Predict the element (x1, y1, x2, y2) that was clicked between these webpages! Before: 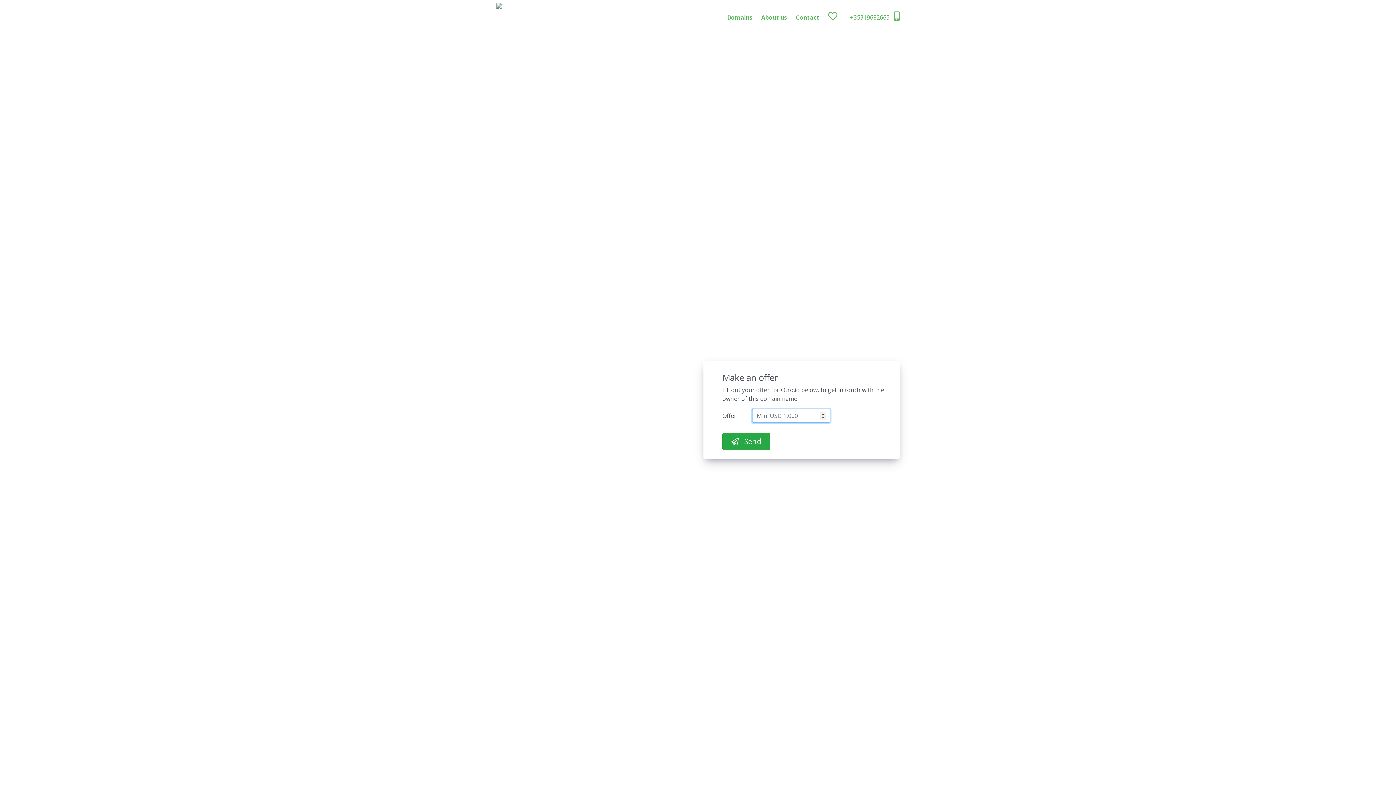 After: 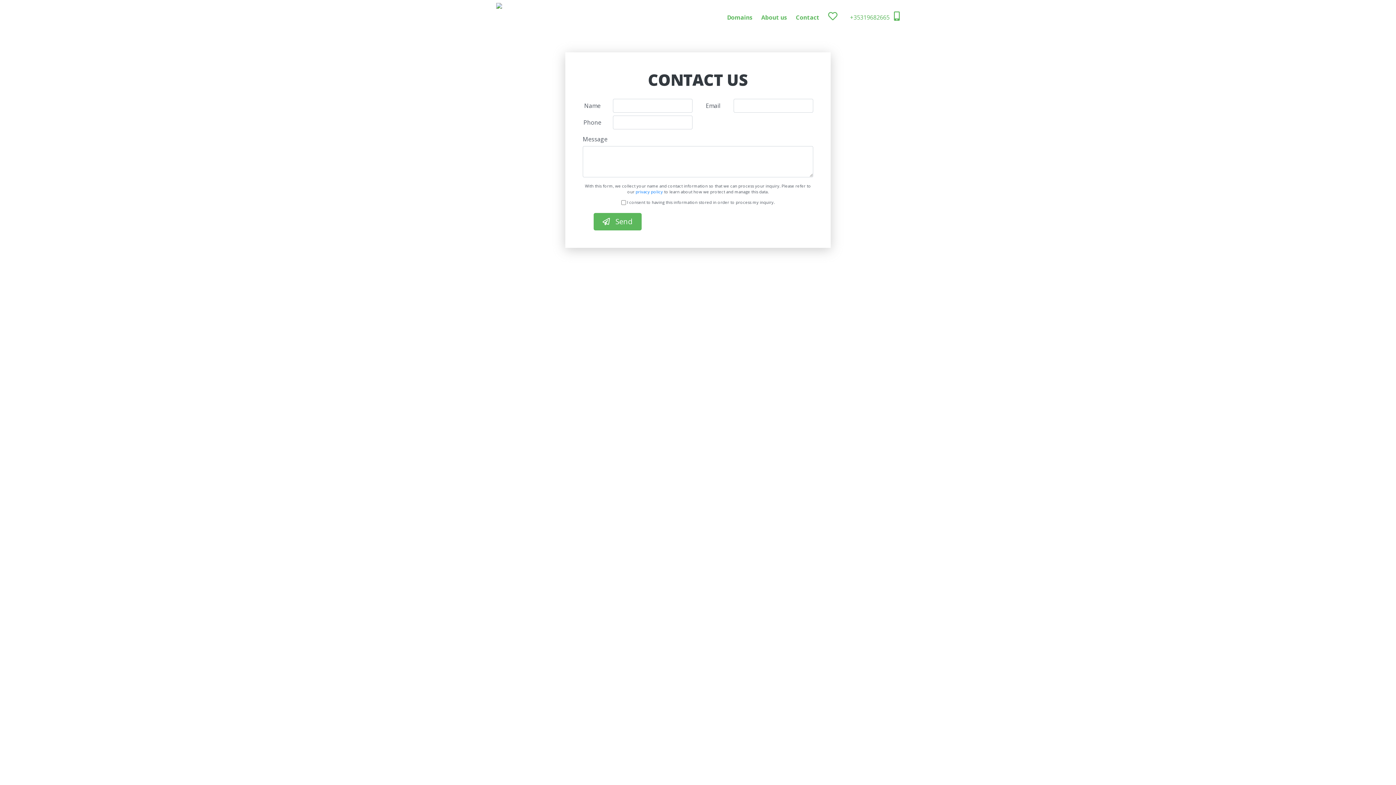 Action: label: Contact bbox: (796, 8, 819, 26)